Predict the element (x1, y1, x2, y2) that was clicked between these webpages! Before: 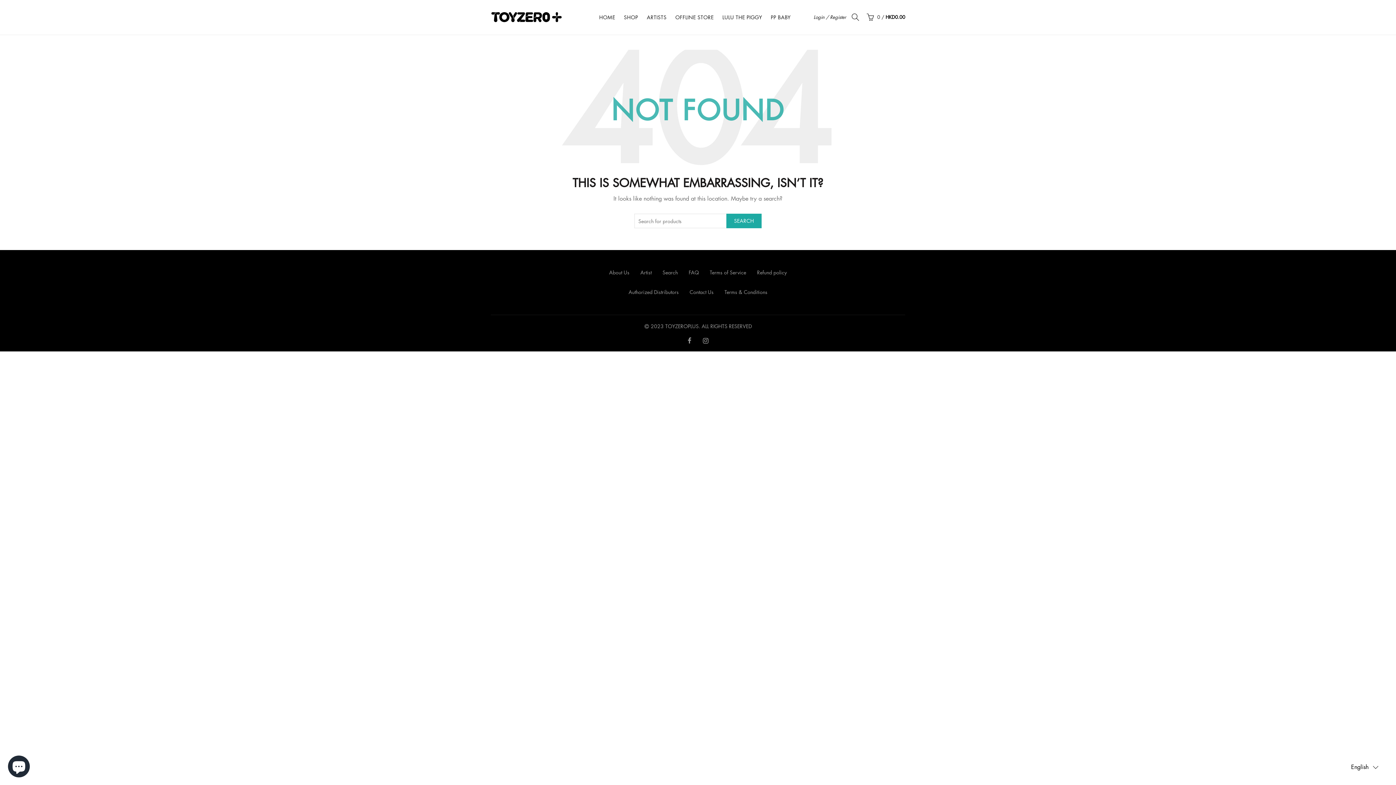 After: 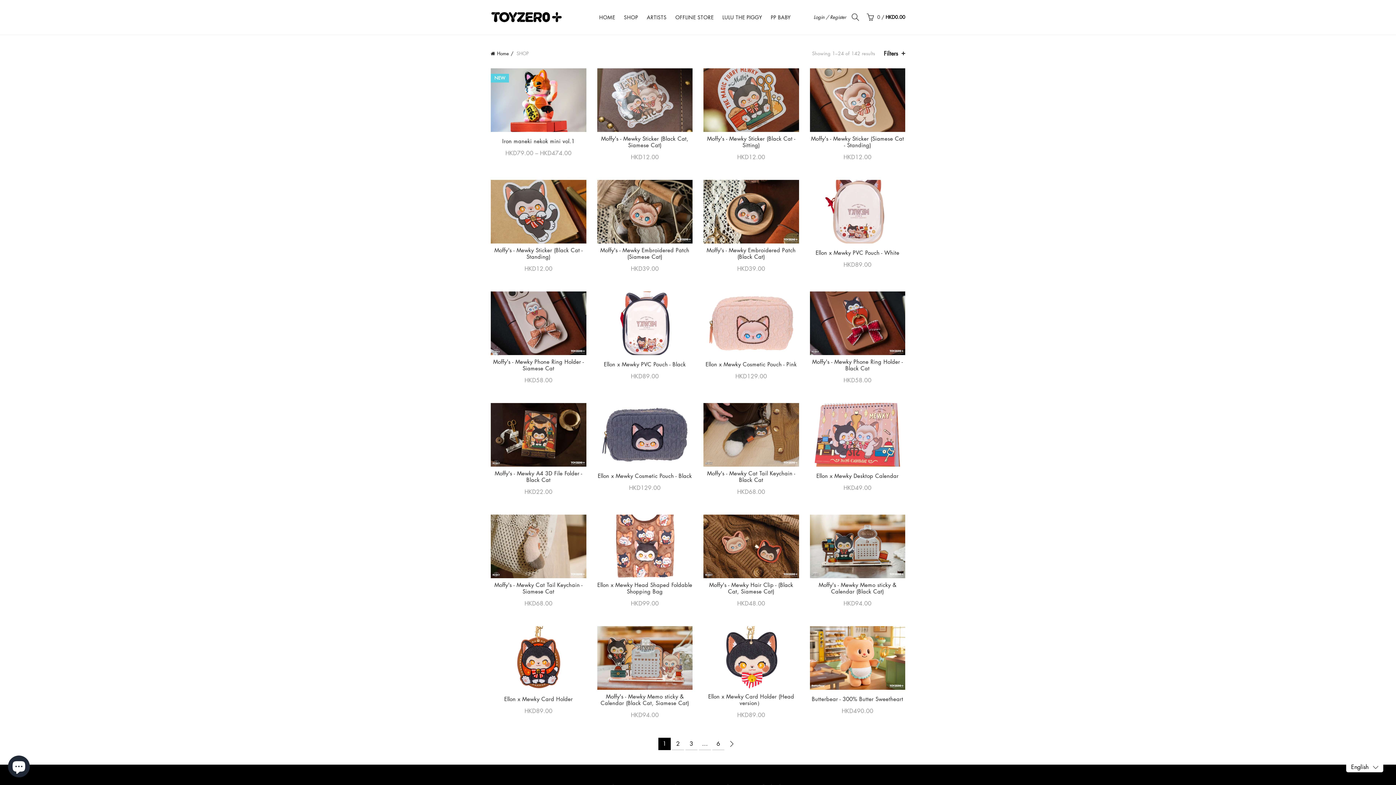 Action: bbox: (619, 0, 643, 34) label: SHOP